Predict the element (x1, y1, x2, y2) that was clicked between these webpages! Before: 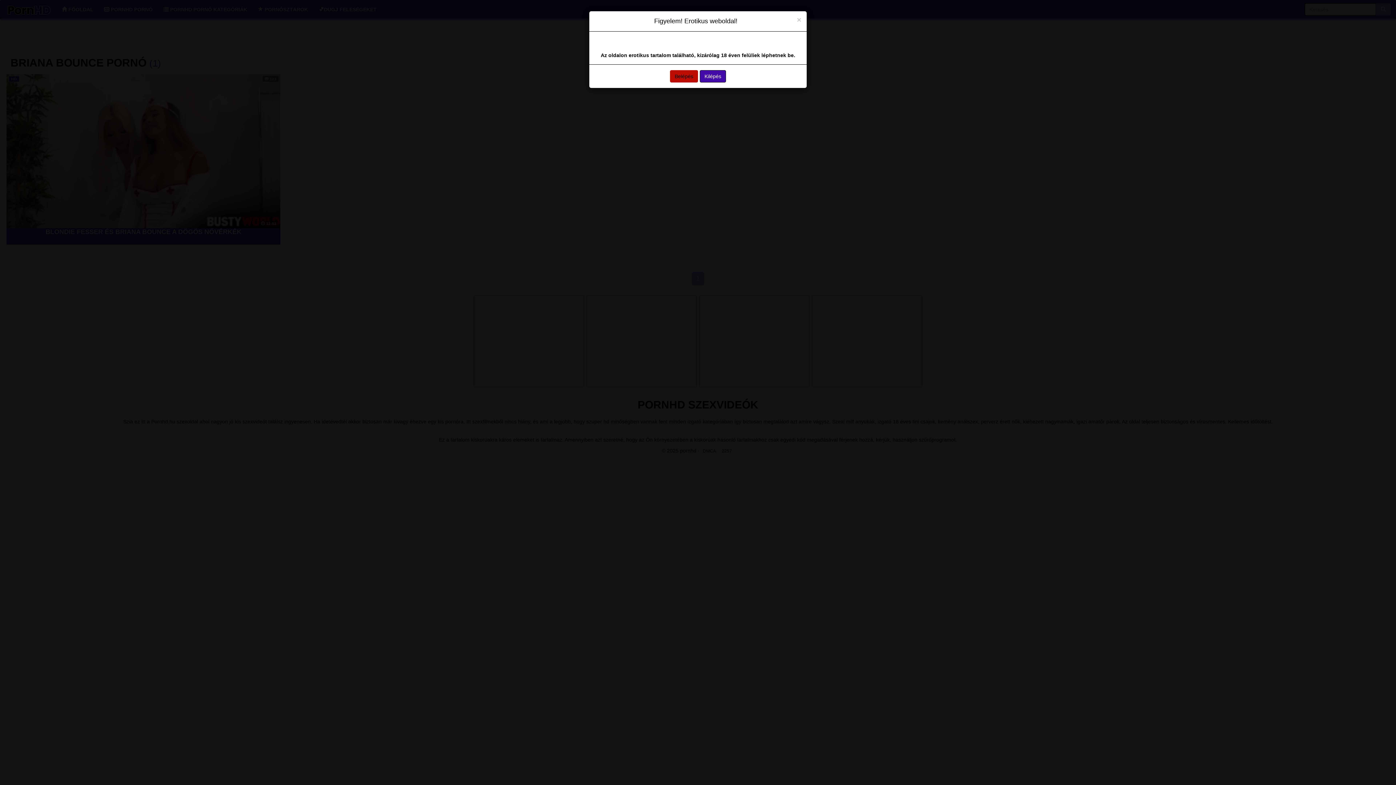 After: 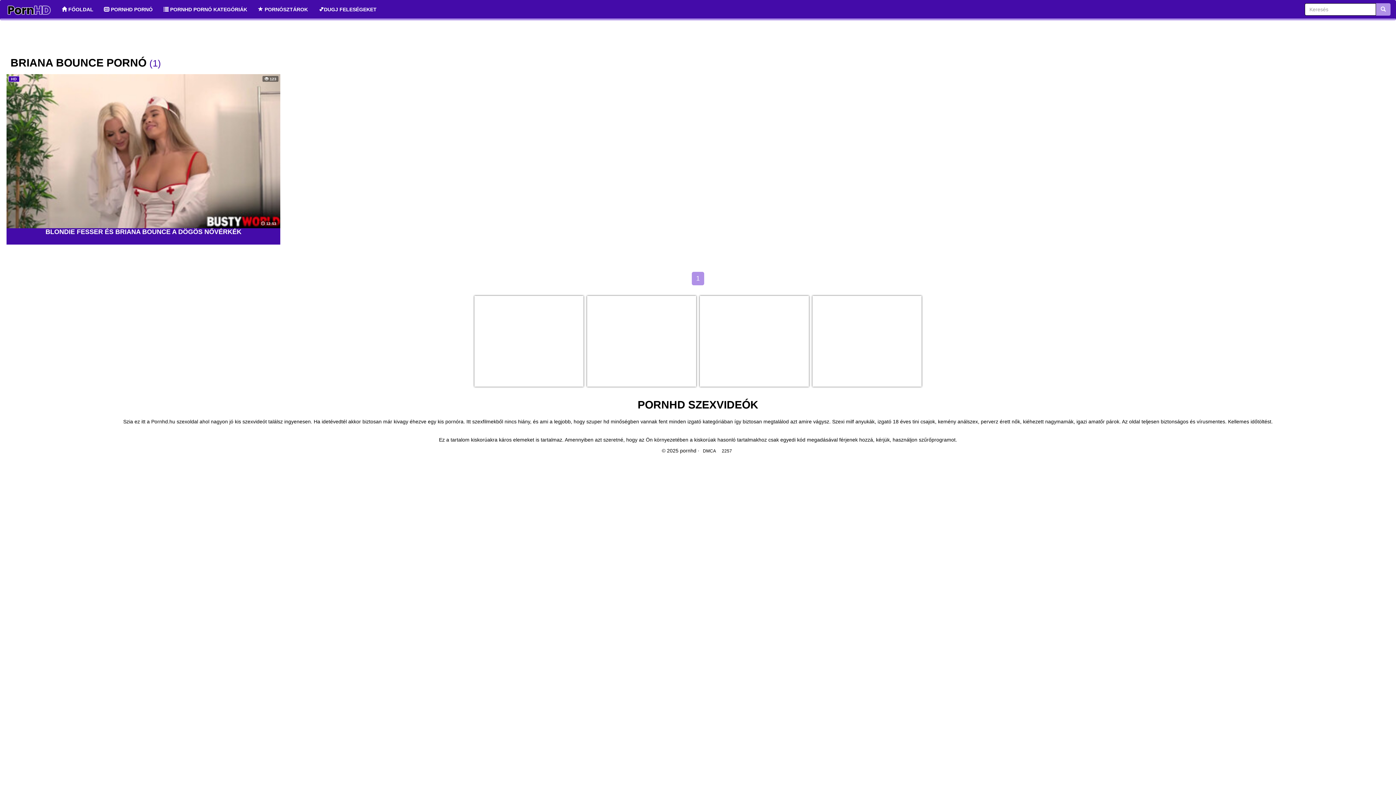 Action: label: Close bbox: (797, 16, 801, 23)